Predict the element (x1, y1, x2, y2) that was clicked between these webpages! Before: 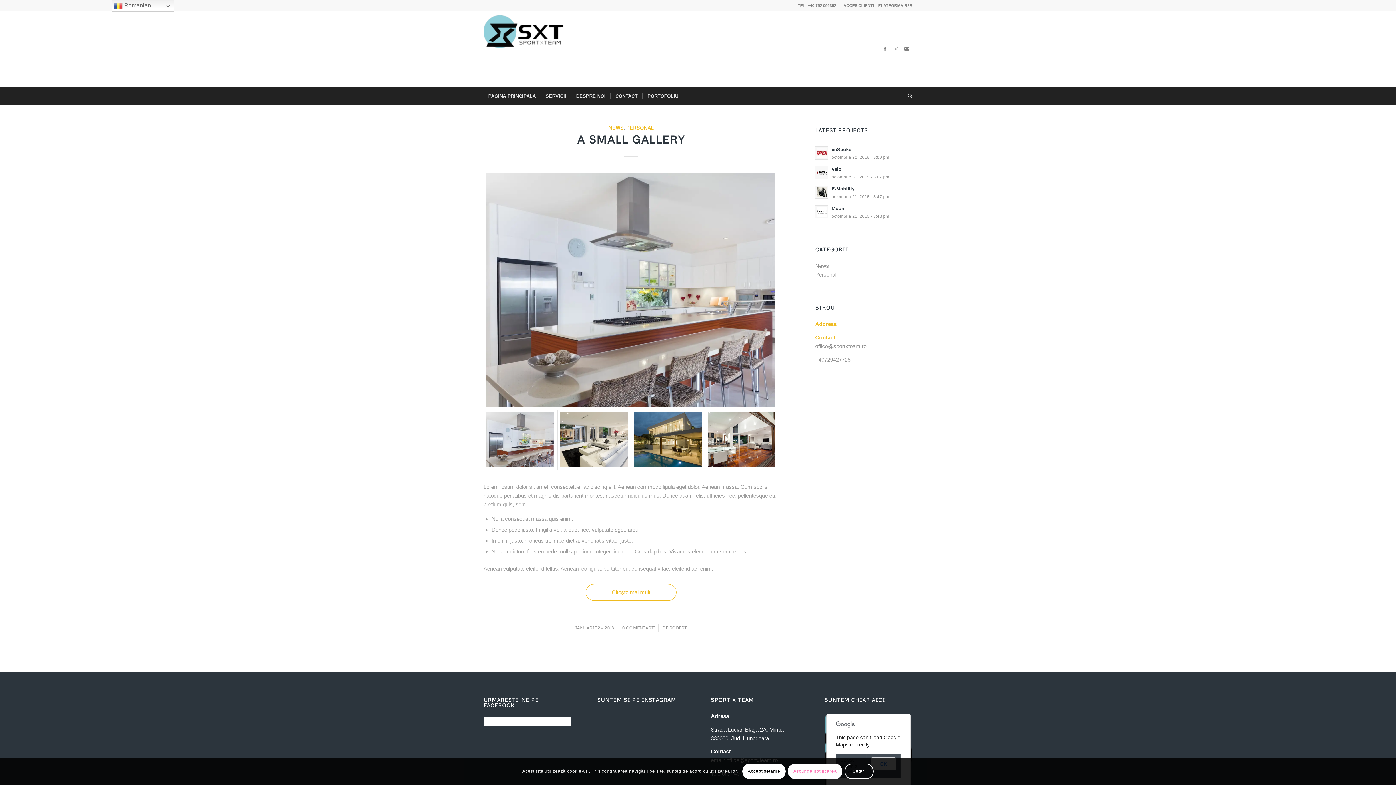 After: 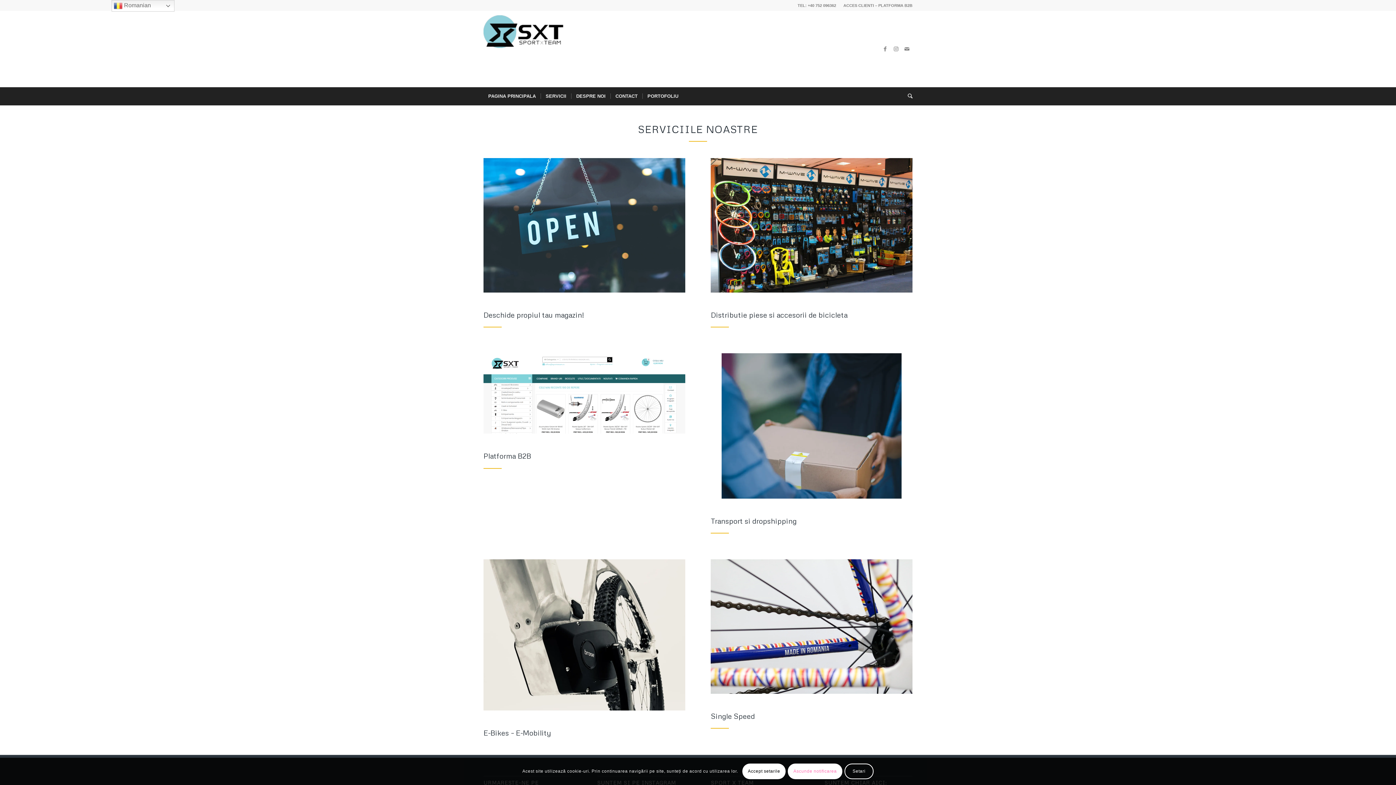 Action: bbox: (540, 87, 571, 105) label: SERVICII